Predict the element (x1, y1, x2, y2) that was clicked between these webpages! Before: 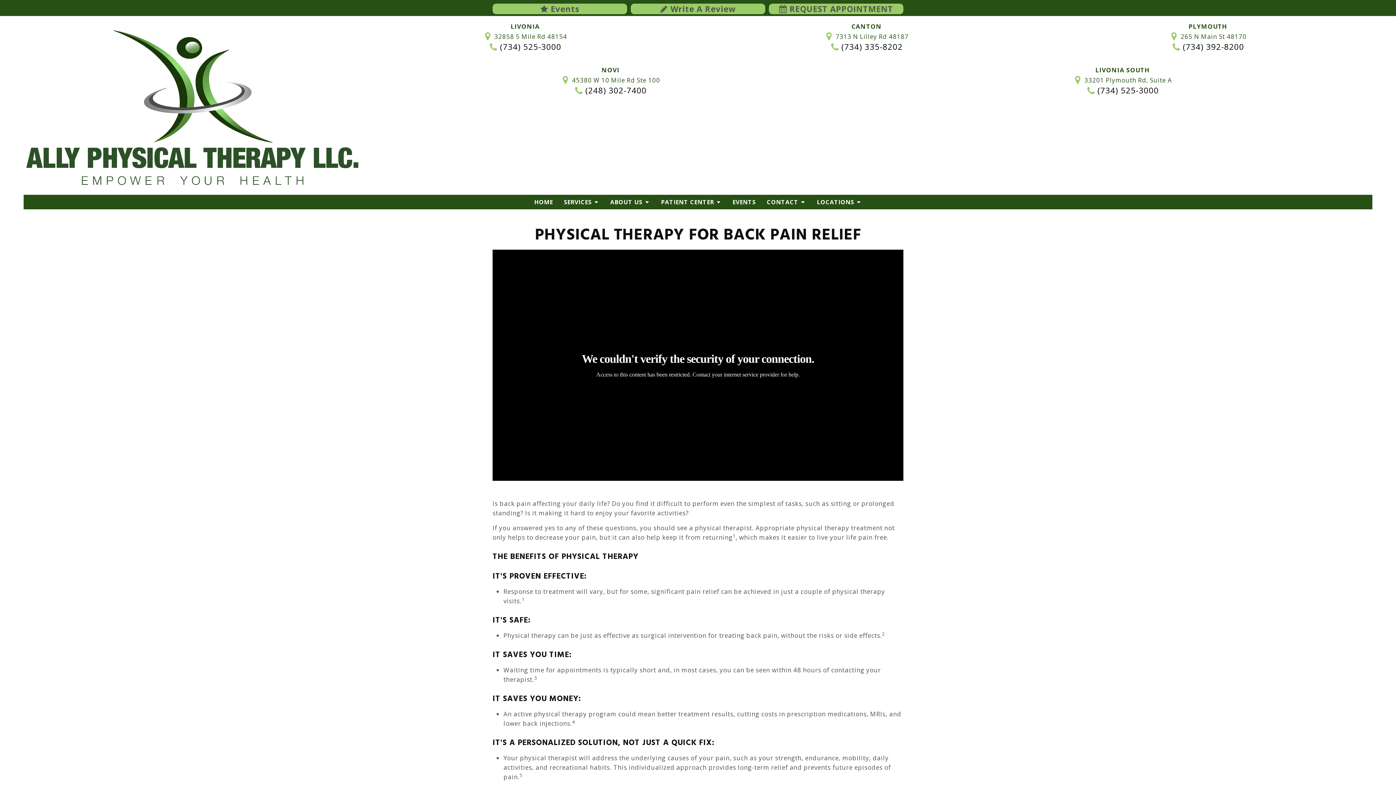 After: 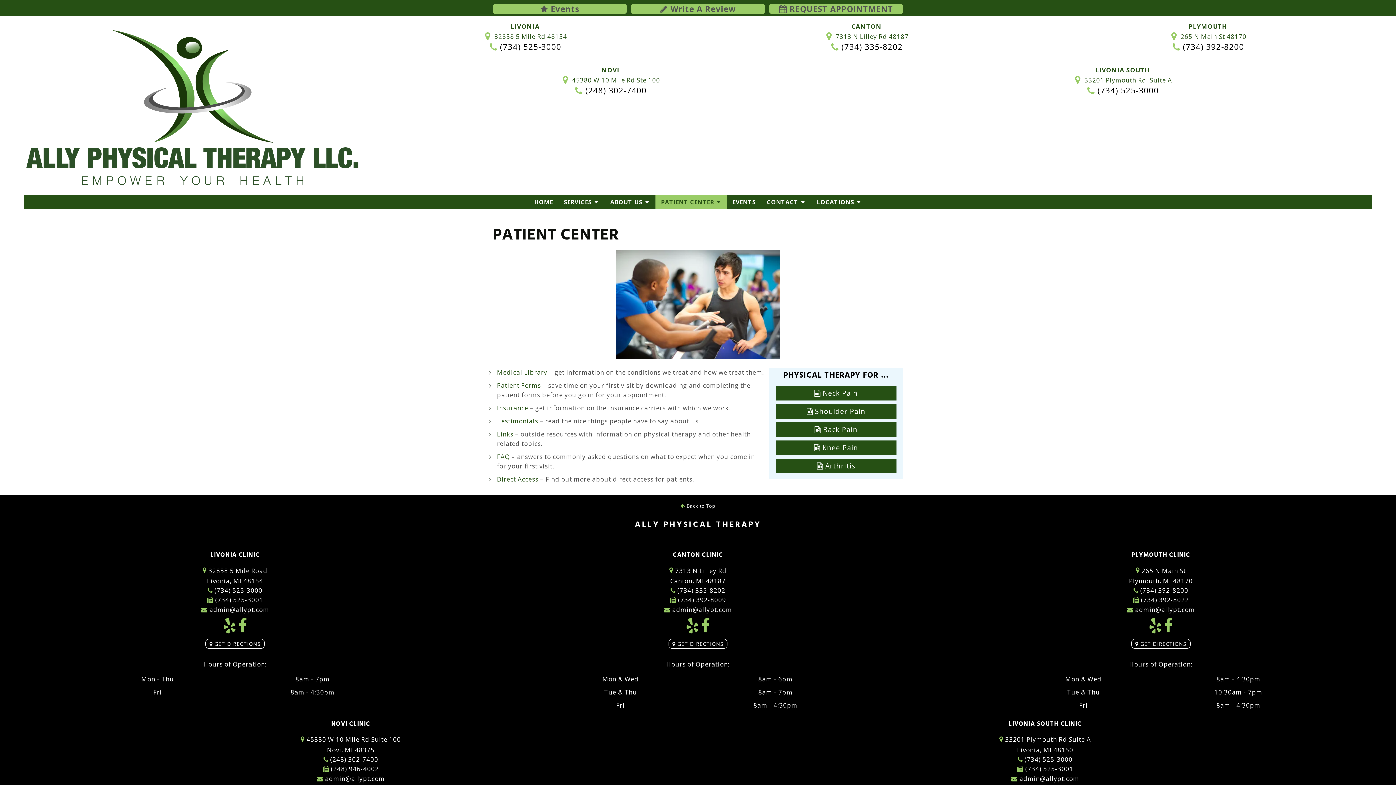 Action: label: PATIENT CENTER  bbox: (655, 195, 727, 209)